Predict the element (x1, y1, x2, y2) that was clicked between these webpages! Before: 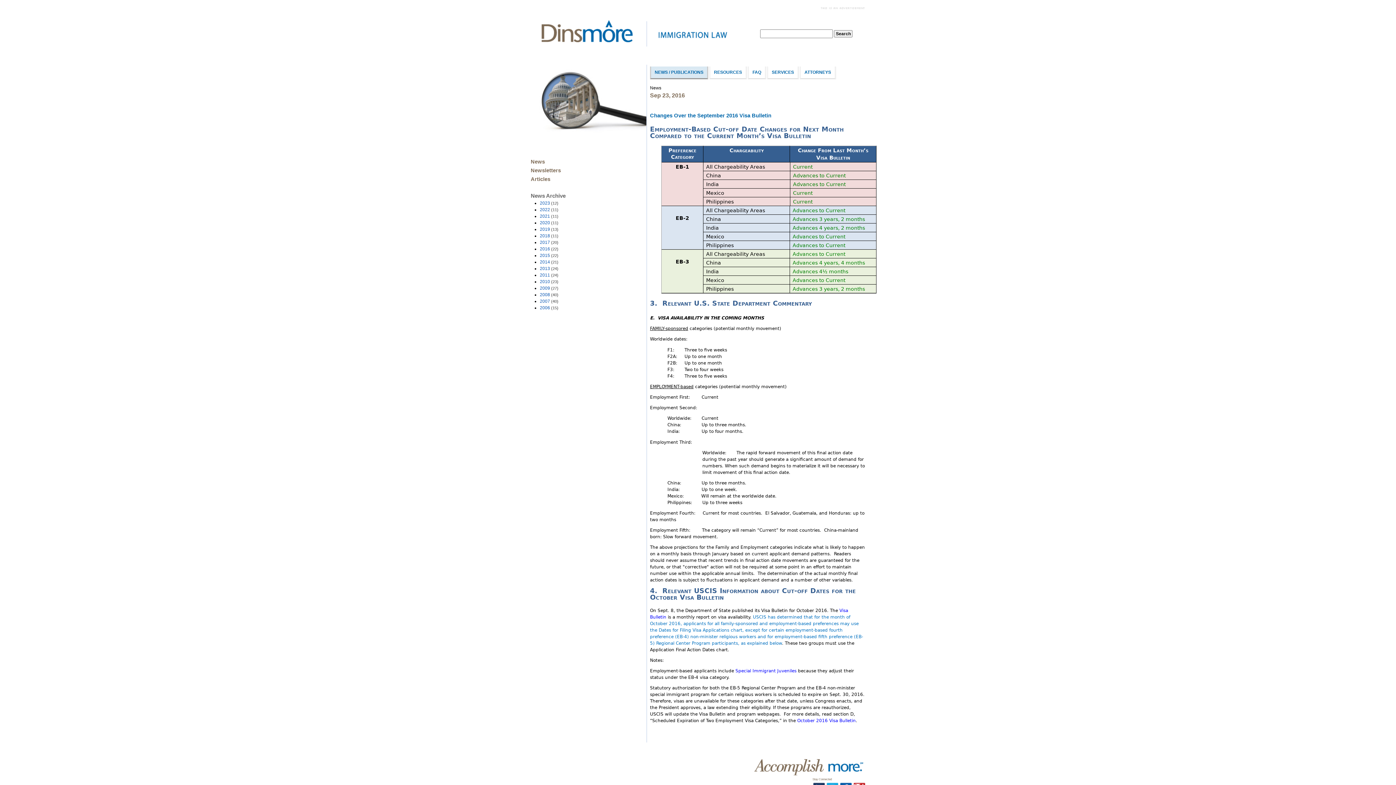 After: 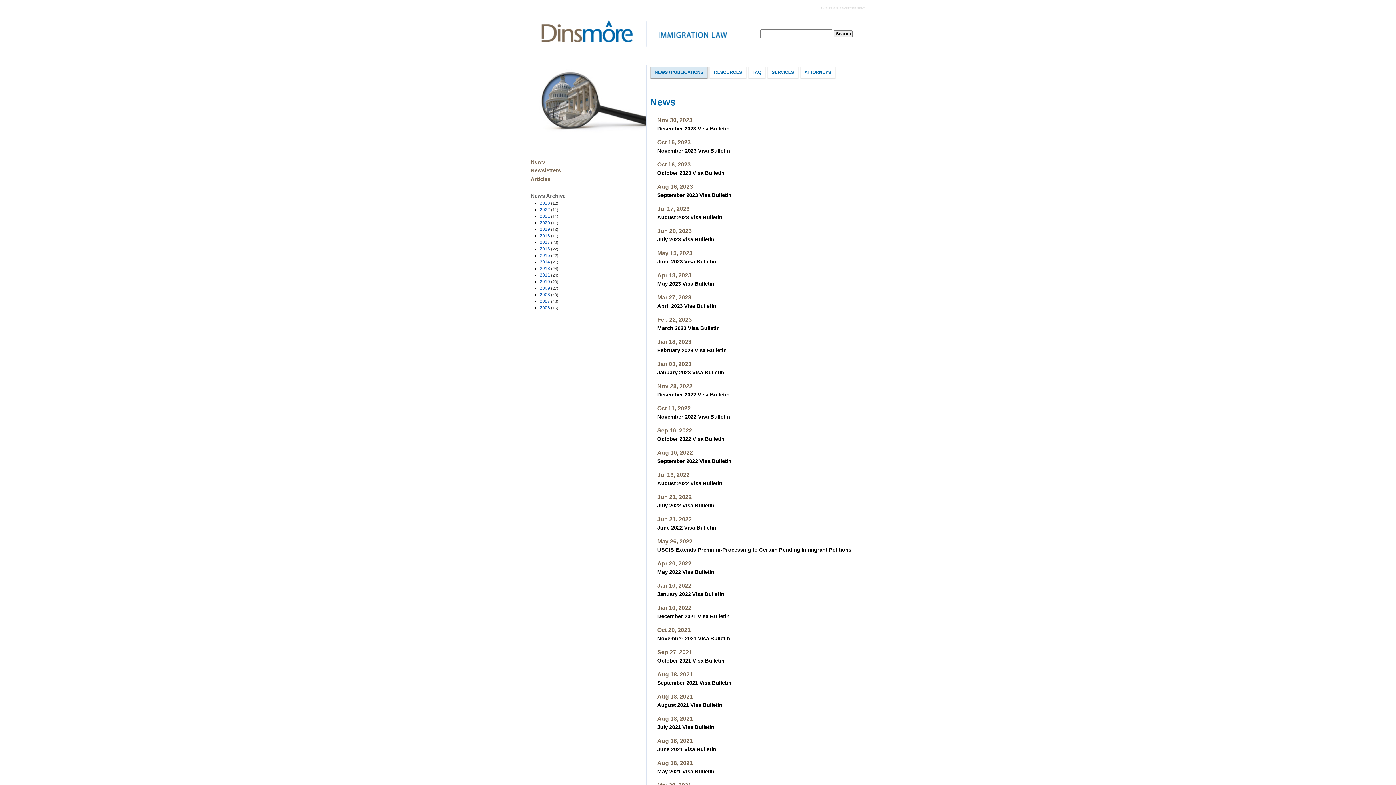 Action: bbox: (530, 157, 646, 165) label: News